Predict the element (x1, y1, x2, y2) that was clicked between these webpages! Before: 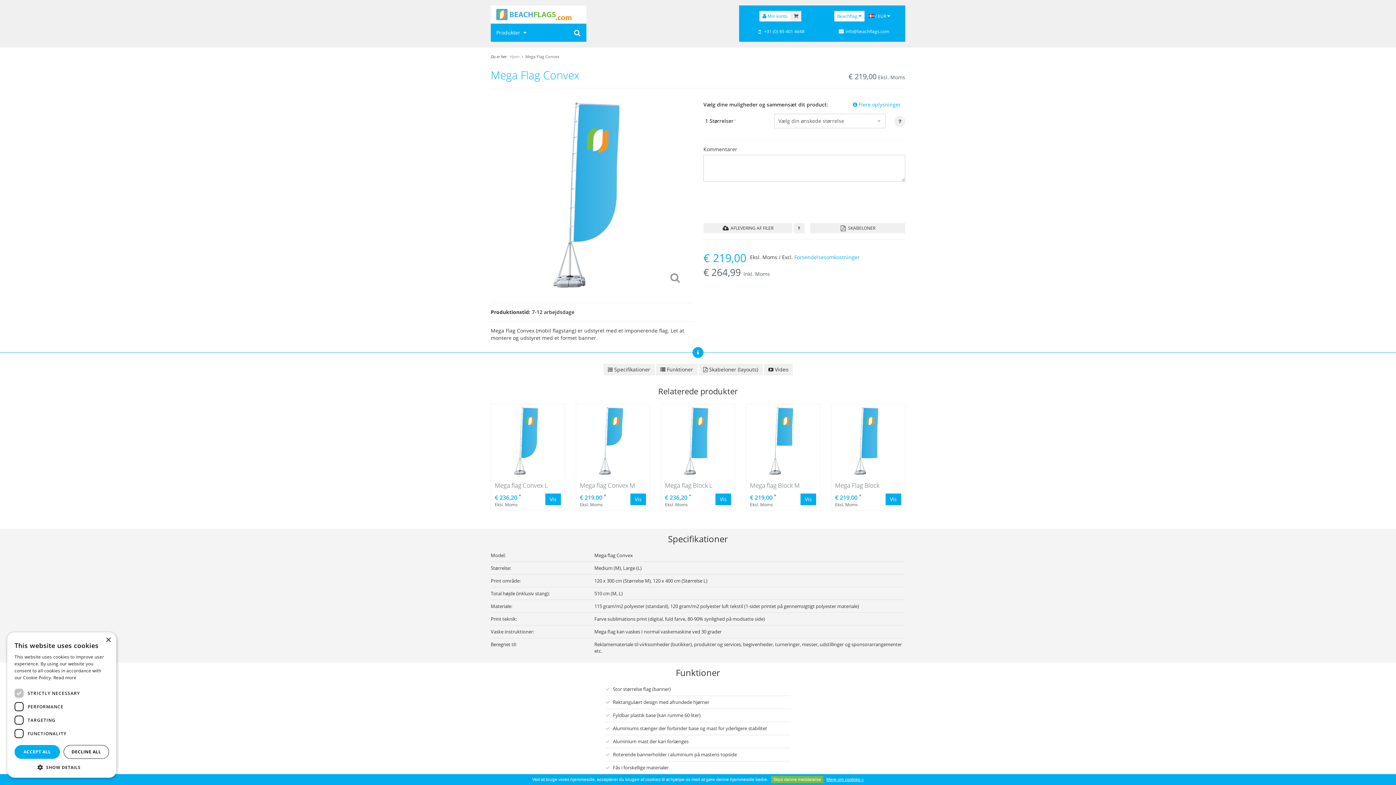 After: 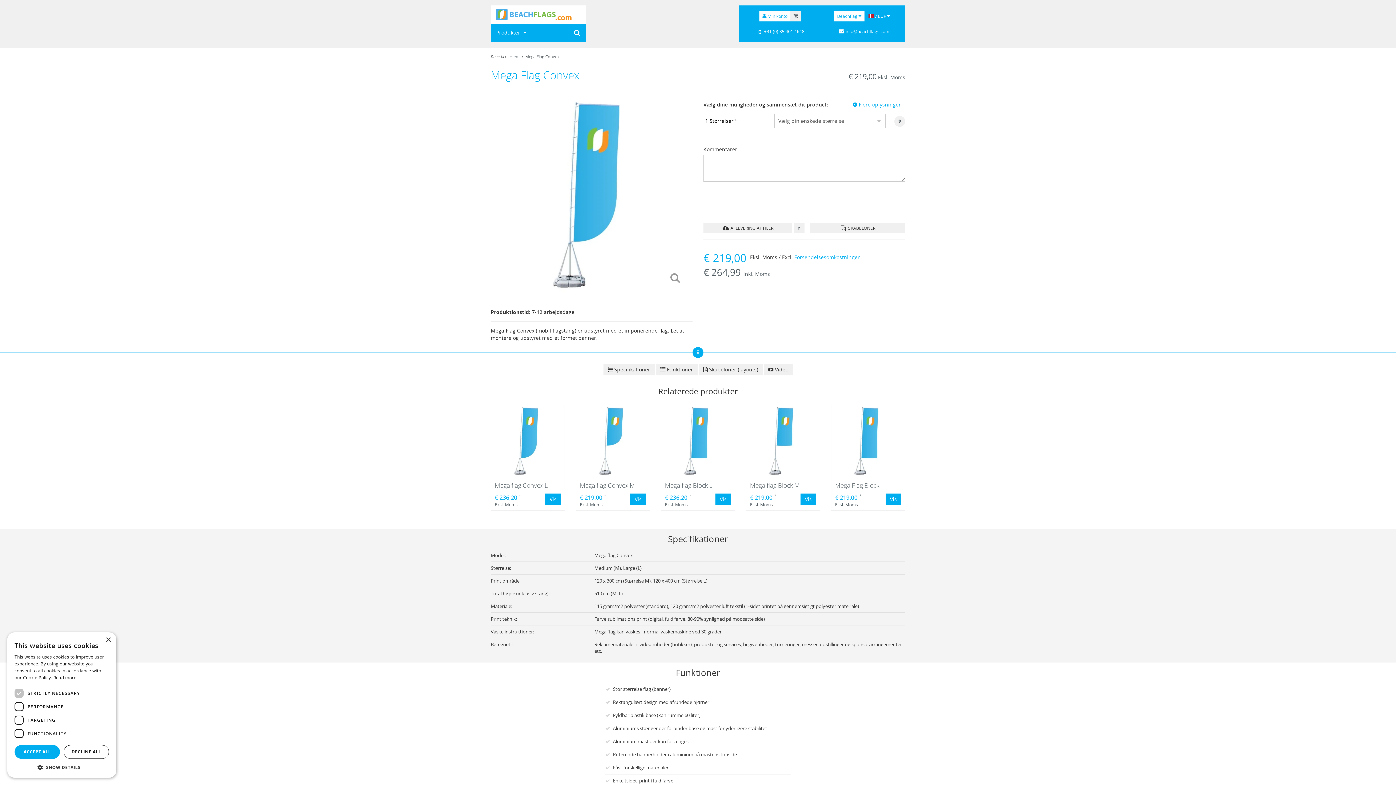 Action: bbox: (771, 776, 823, 783) label: Skjul denne meddelelse